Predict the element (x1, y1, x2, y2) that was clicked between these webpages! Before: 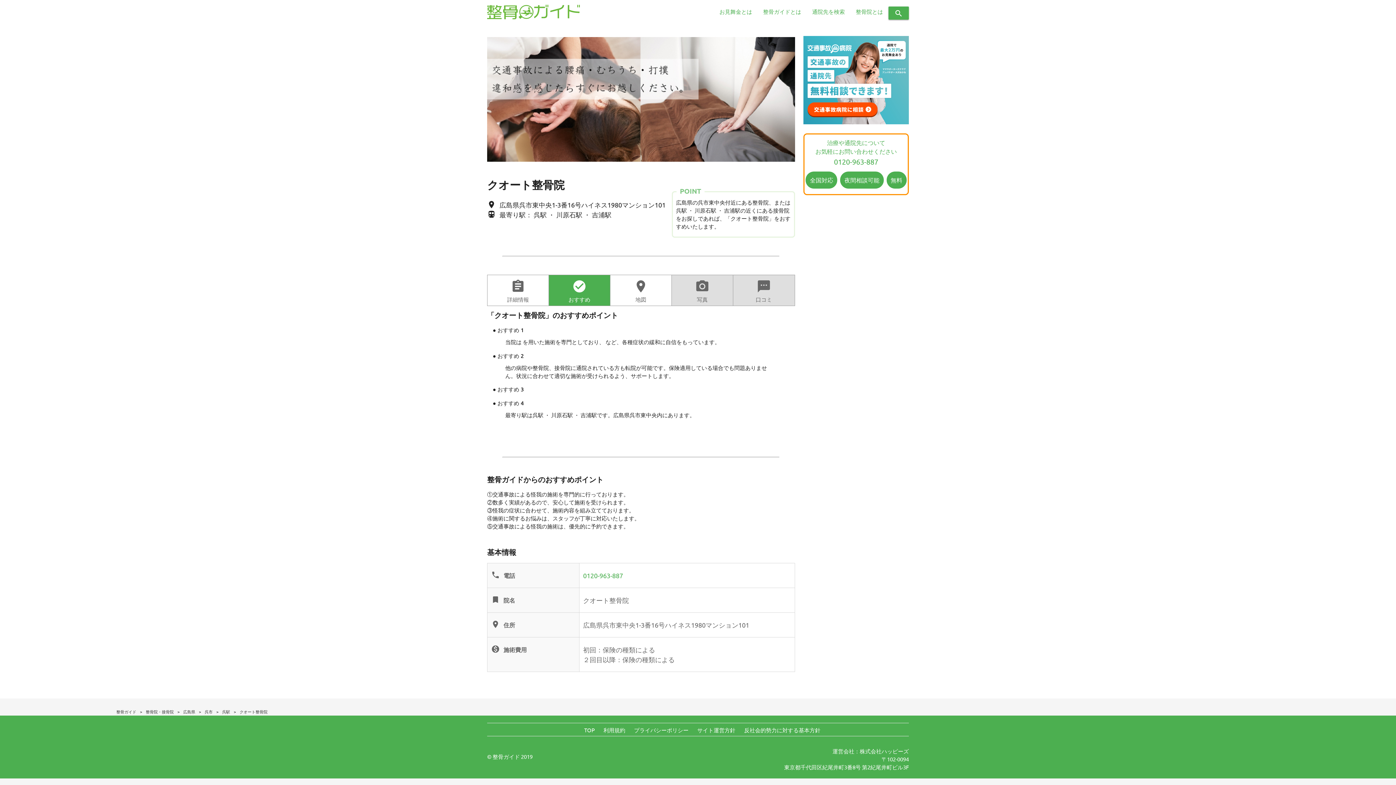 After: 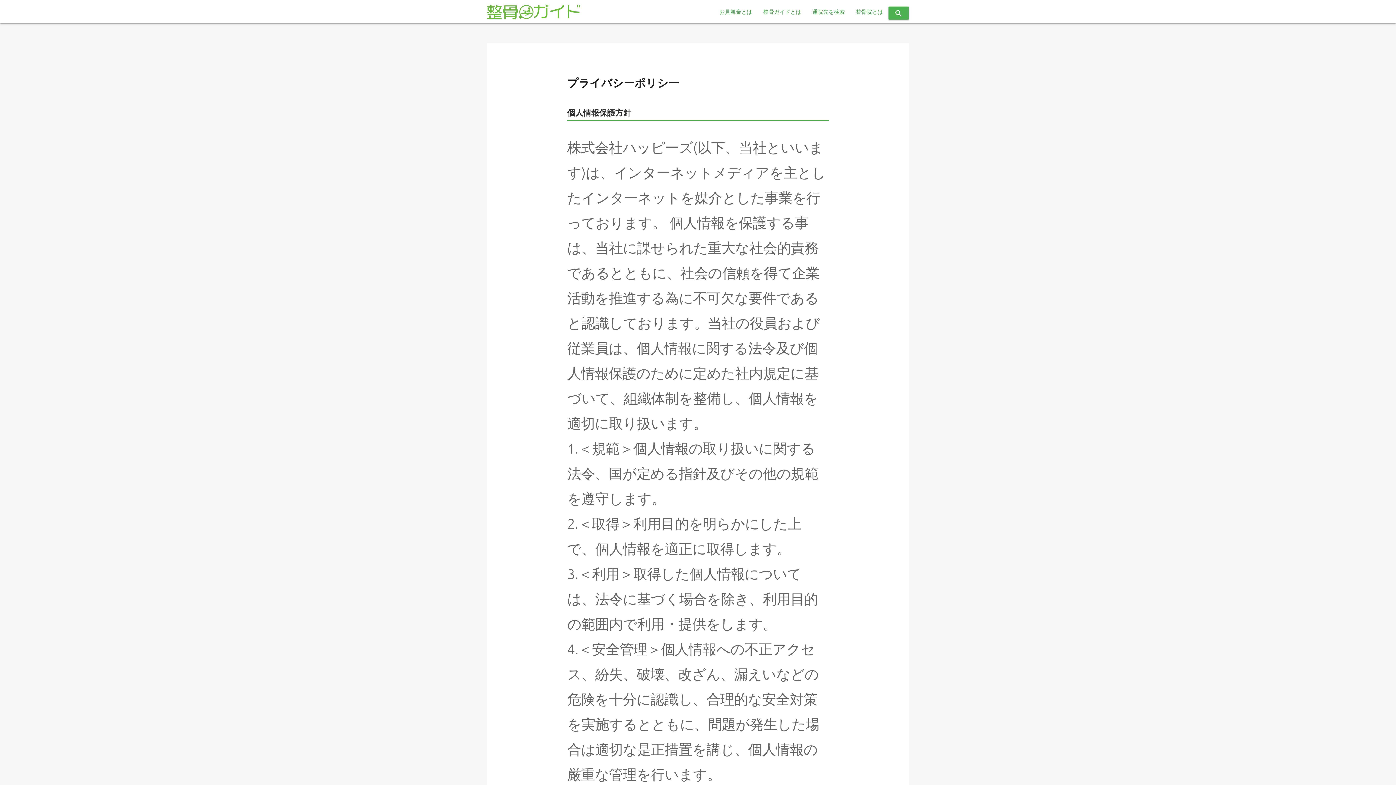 Action: label: プライバシーポリシー bbox: (634, 726, 688, 733)